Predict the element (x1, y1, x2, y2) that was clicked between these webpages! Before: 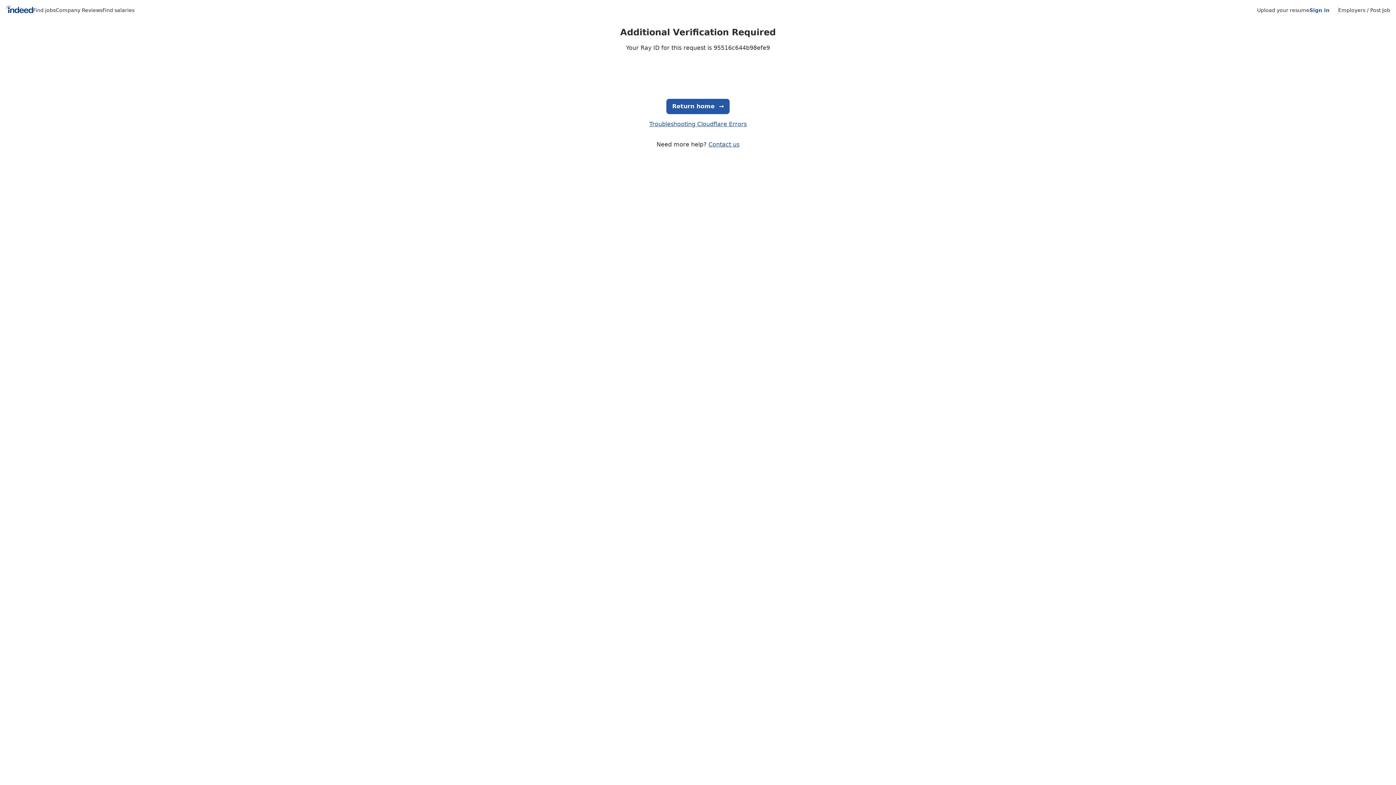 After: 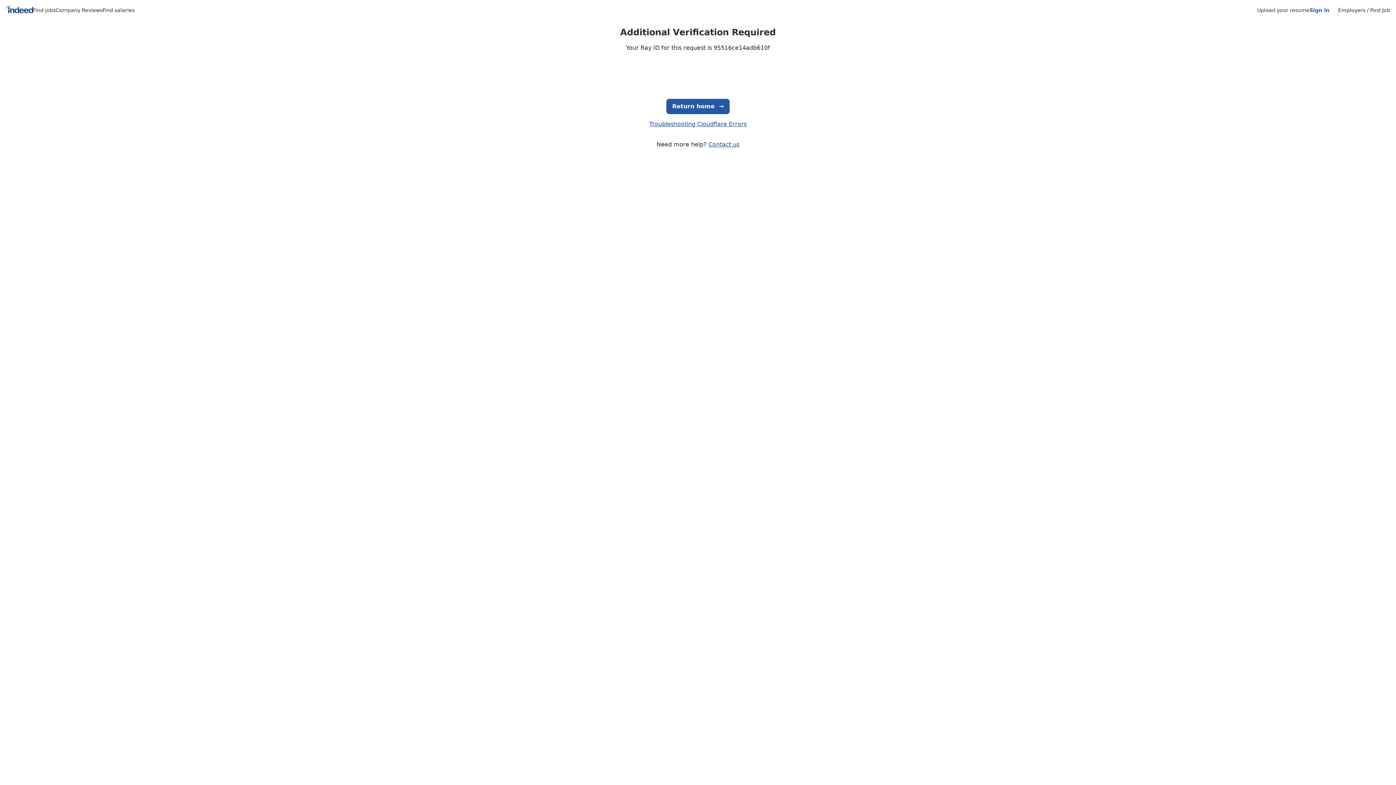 Action: label: Upload your resume bbox: (1257, 7, 1309, 13)